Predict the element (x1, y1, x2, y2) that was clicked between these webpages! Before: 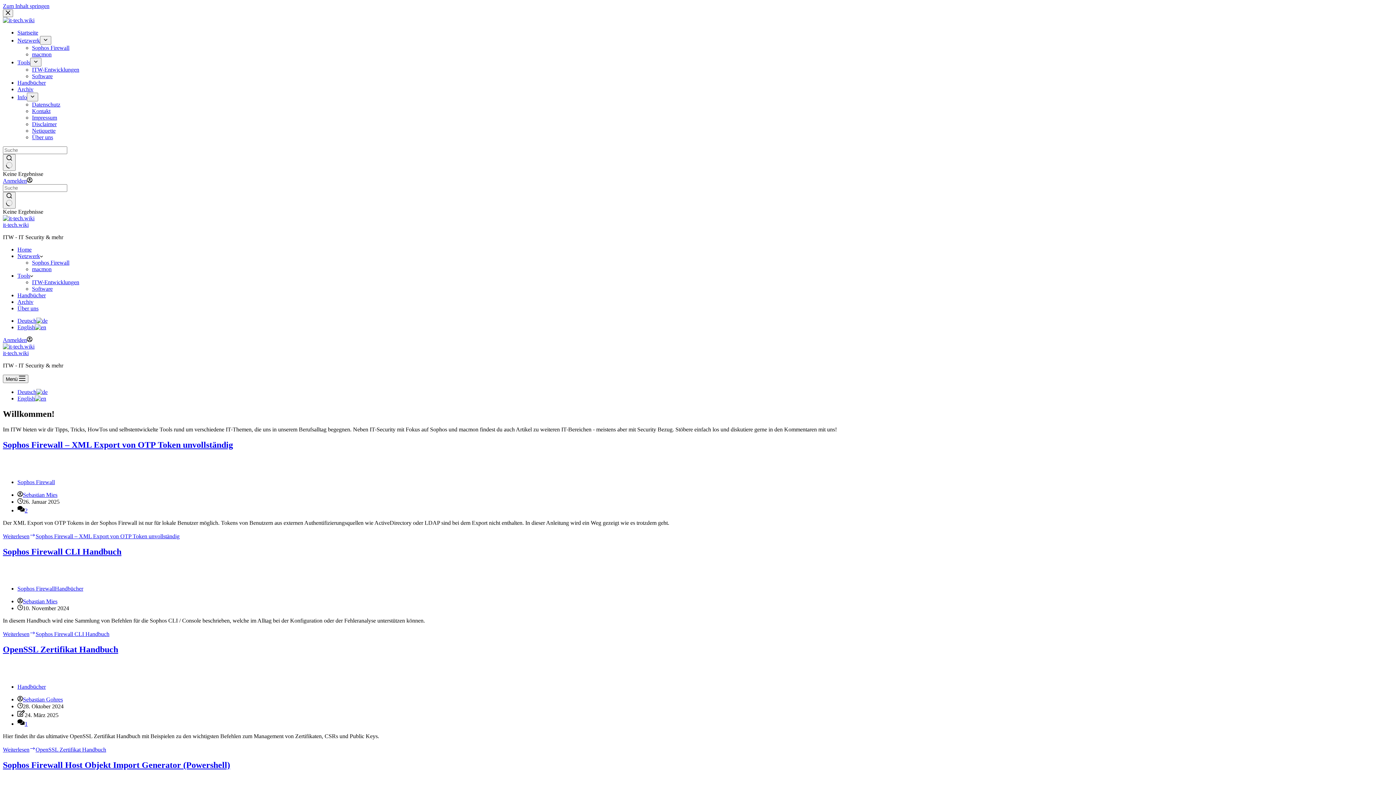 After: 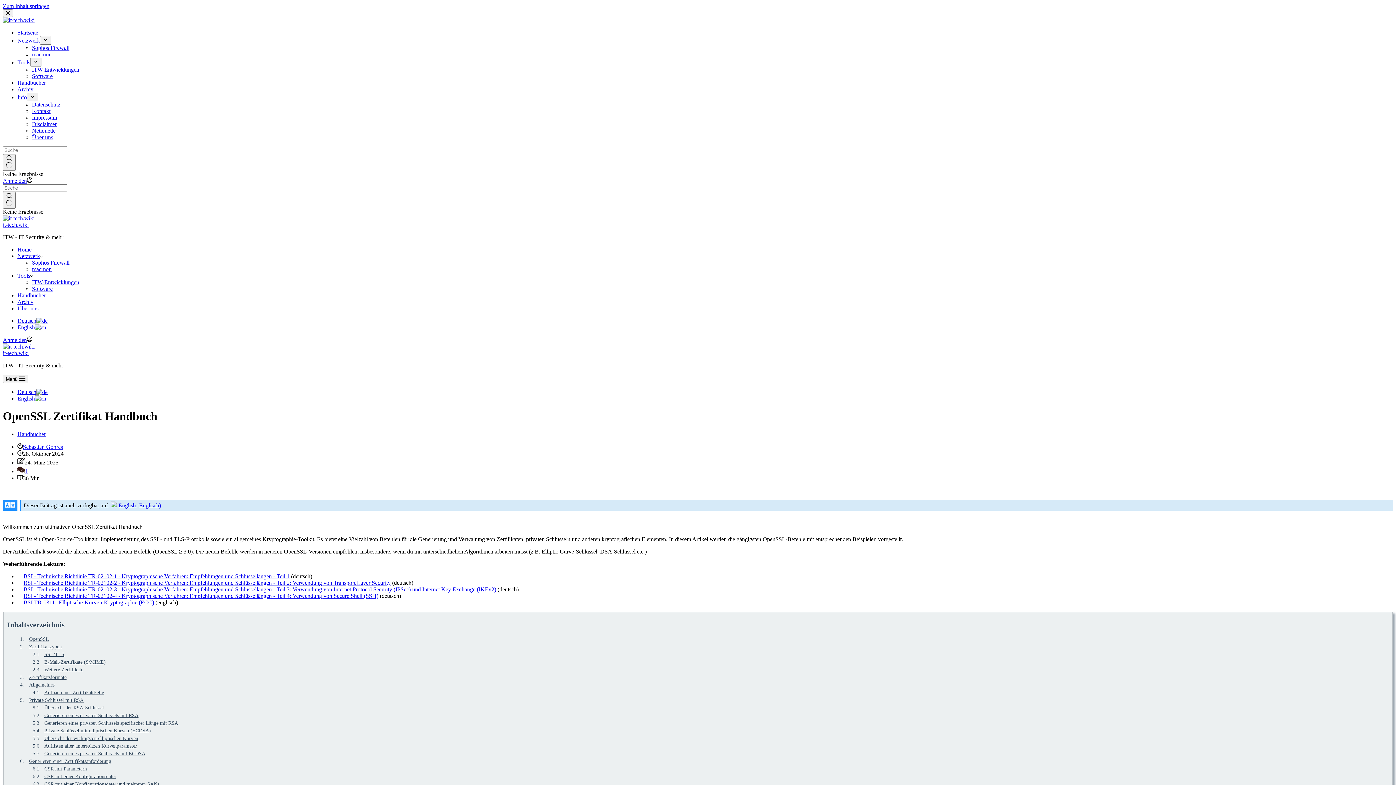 Action: label: WeiterlesenOpenSSL Zertifikat Handbuch bbox: (2, 747, 106, 753)